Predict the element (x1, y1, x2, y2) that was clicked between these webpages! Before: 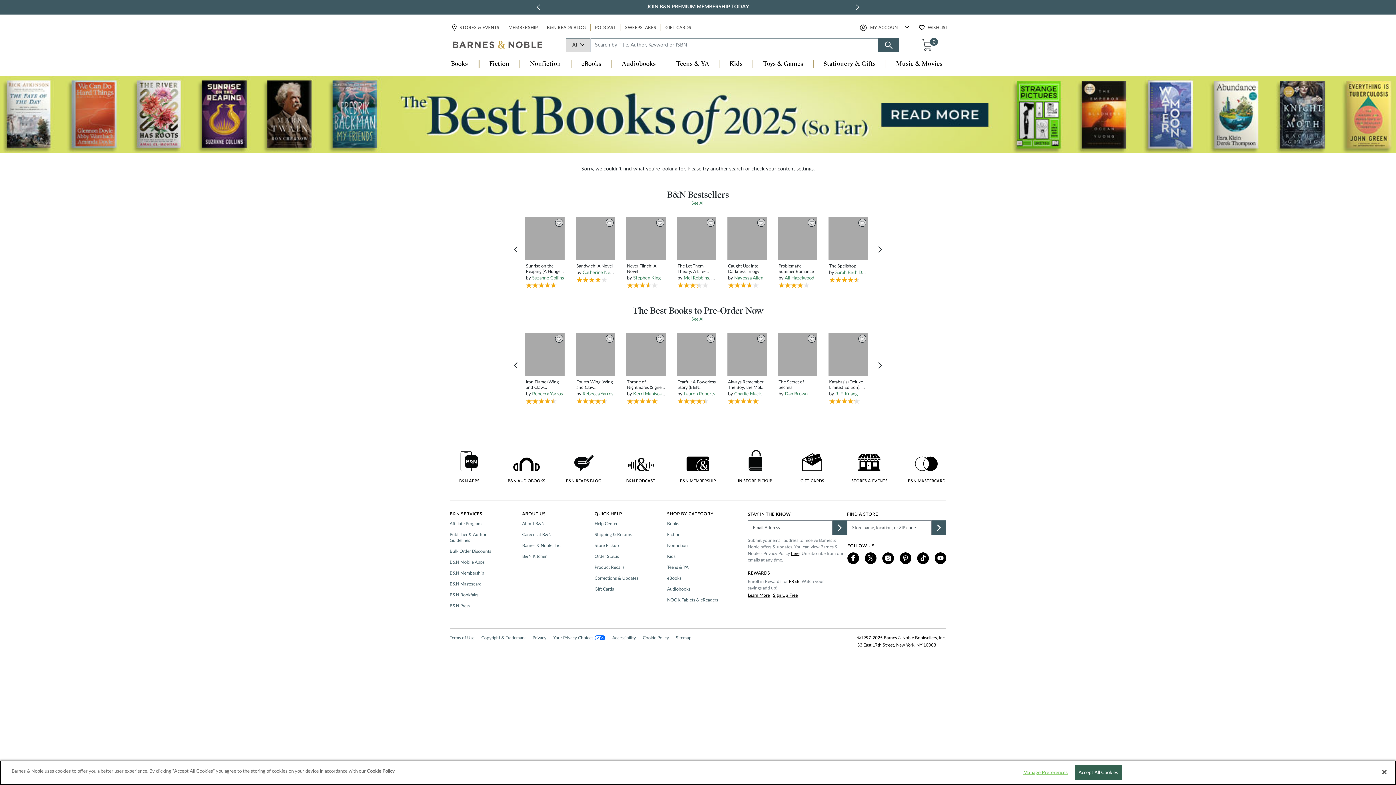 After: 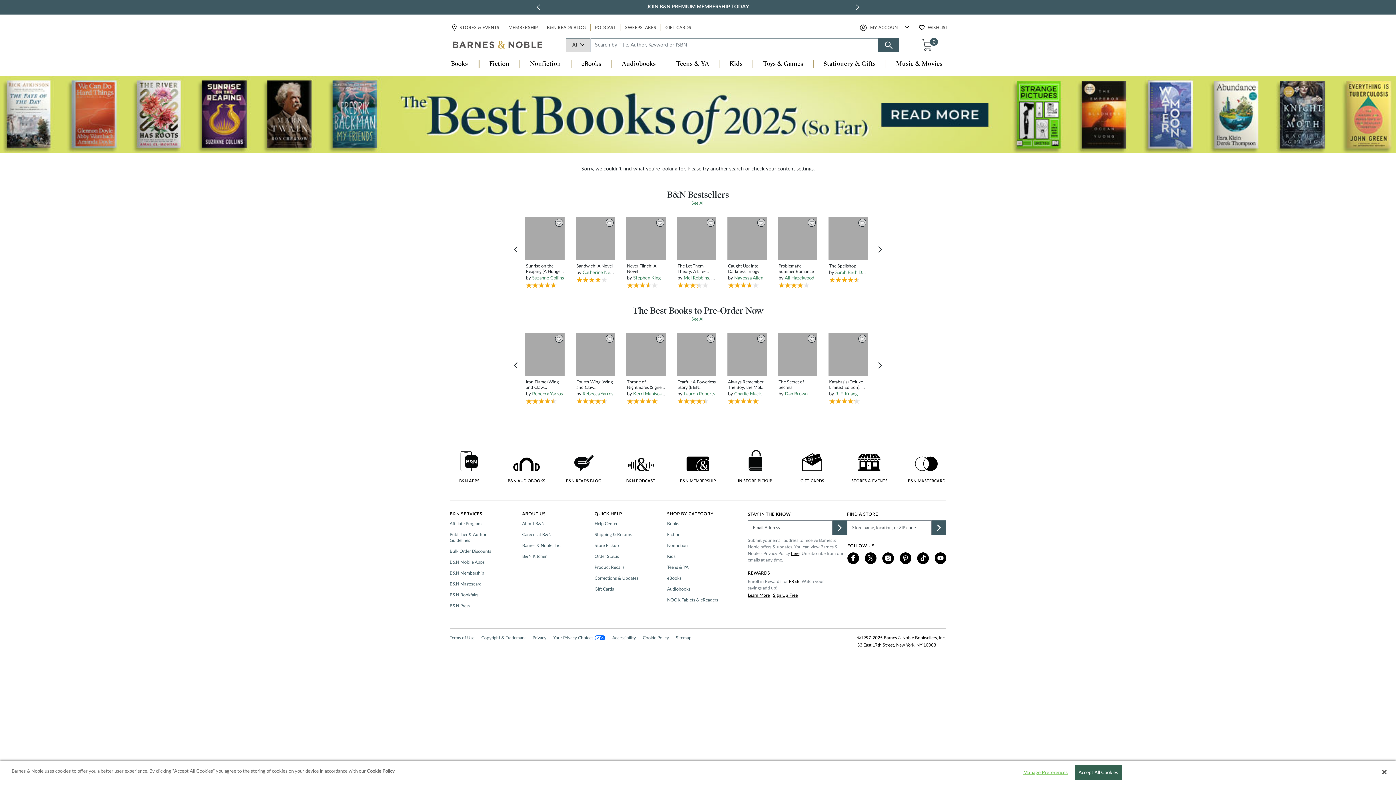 Action: bbox: (449, 510, 517, 517) label: B&N SERVICES